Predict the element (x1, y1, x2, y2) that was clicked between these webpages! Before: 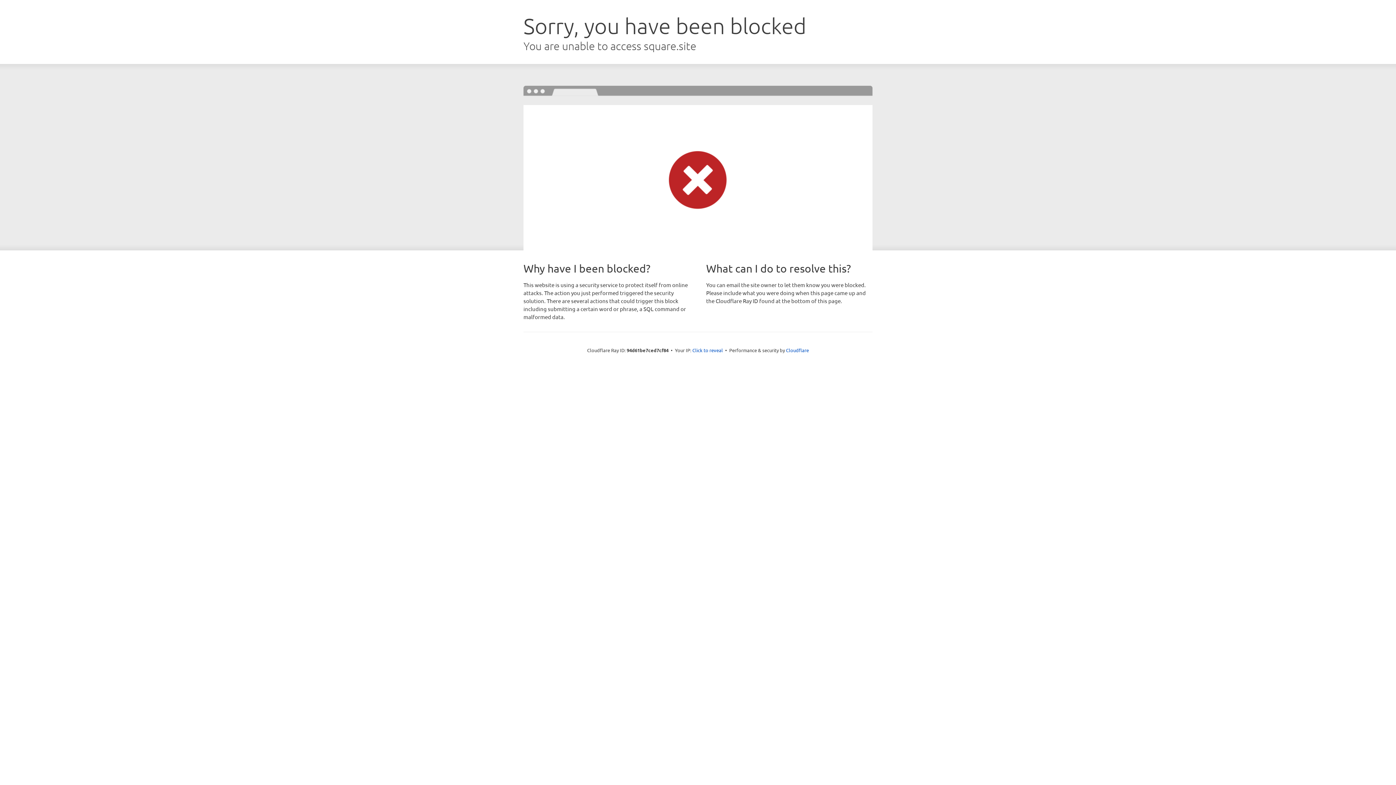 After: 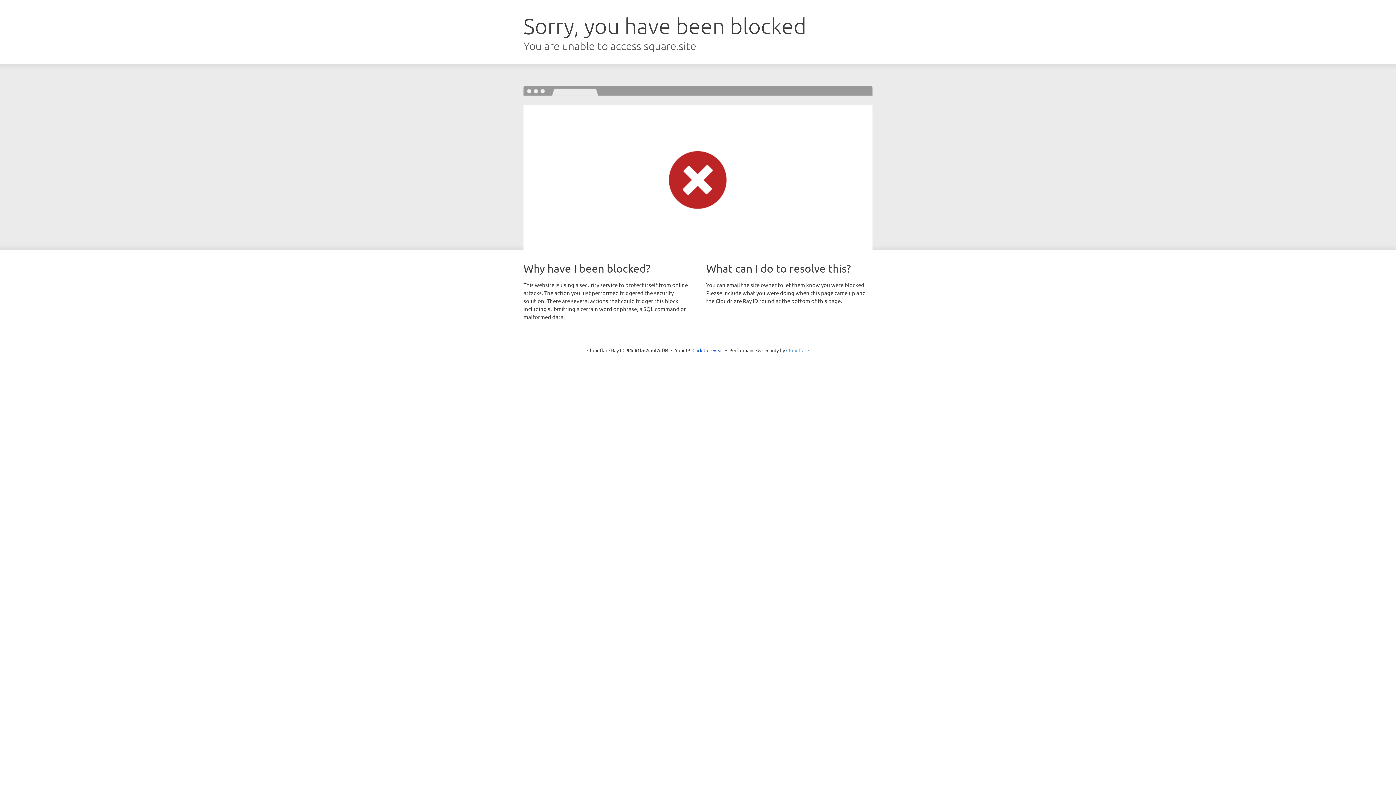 Action: label: Cloudflare bbox: (786, 347, 809, 353)